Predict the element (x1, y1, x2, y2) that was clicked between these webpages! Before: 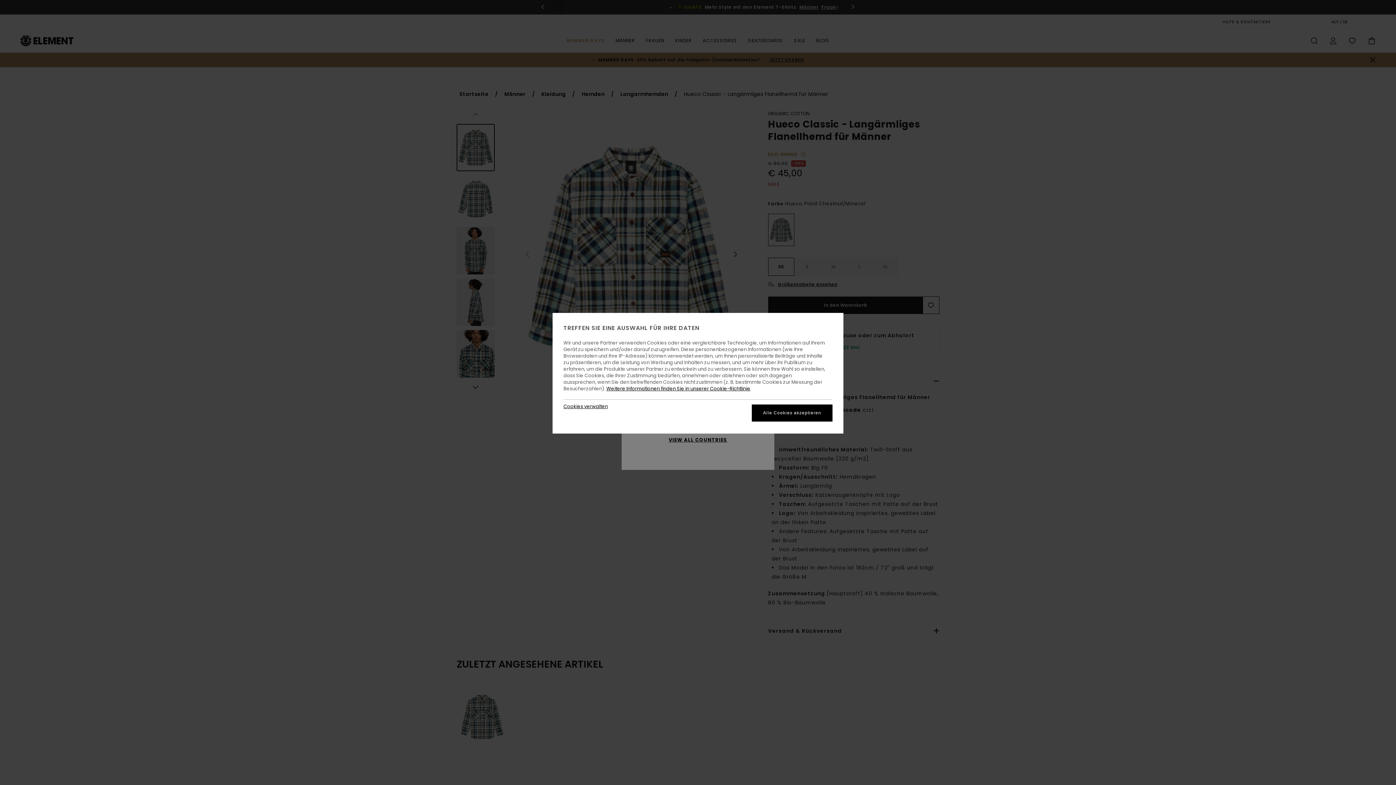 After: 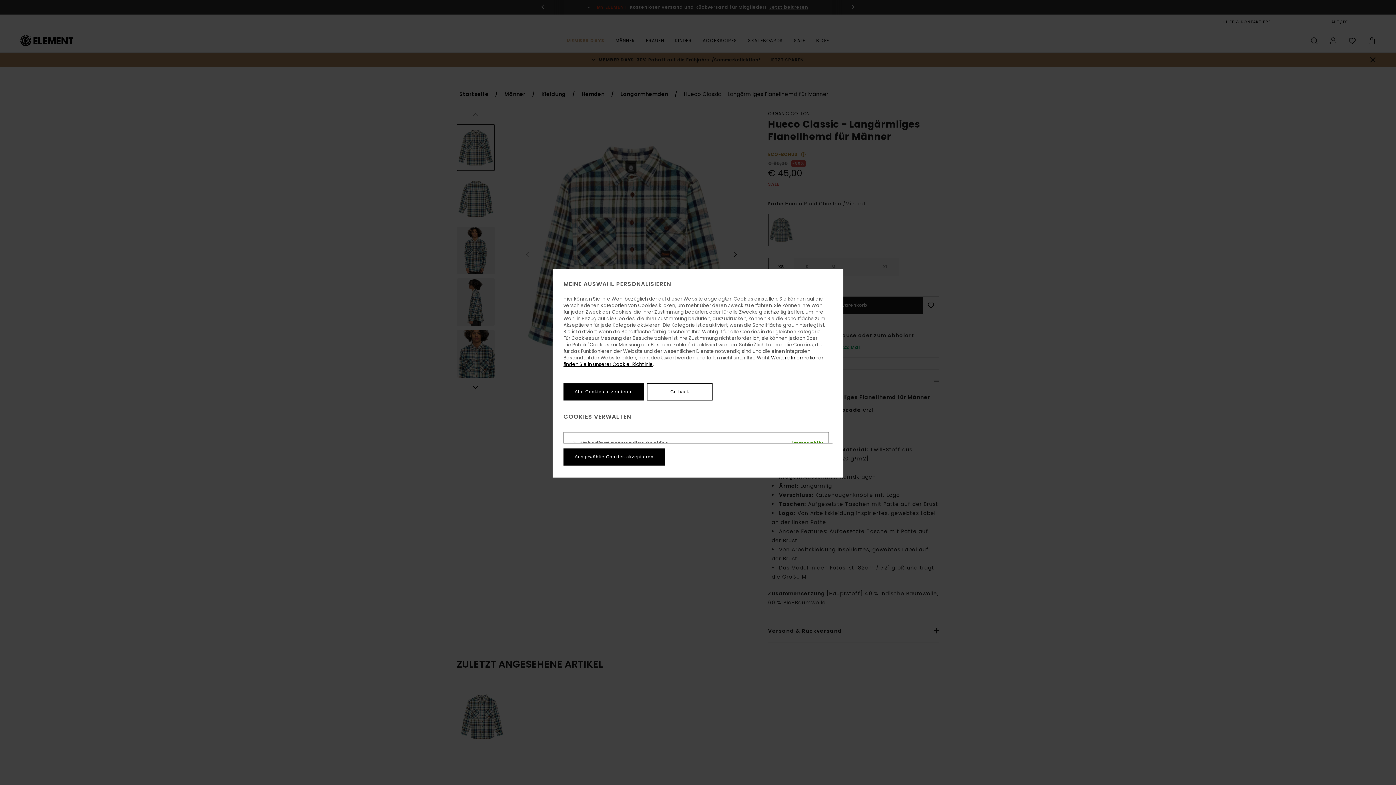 Action: label: Cookies verwalten bbox: (563, 403, 608, 410)